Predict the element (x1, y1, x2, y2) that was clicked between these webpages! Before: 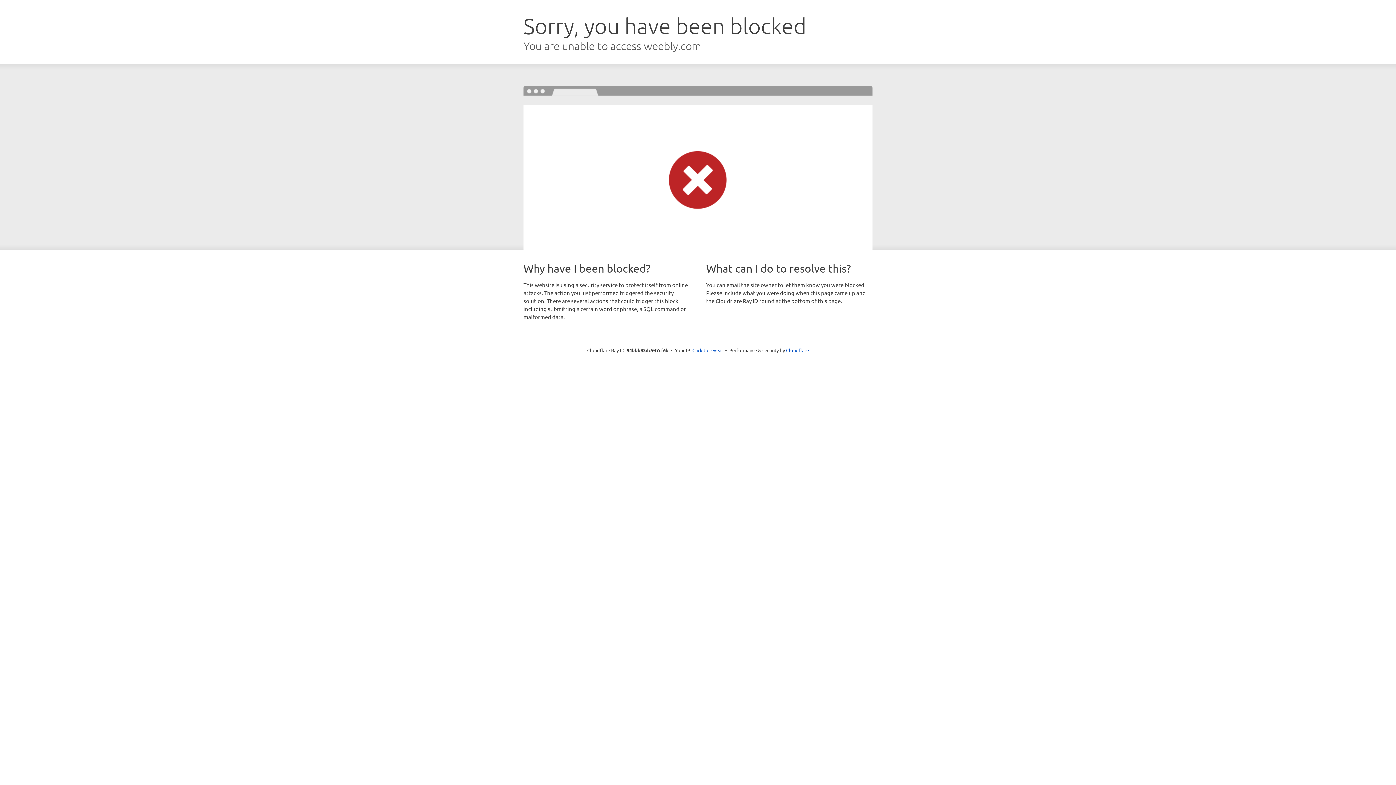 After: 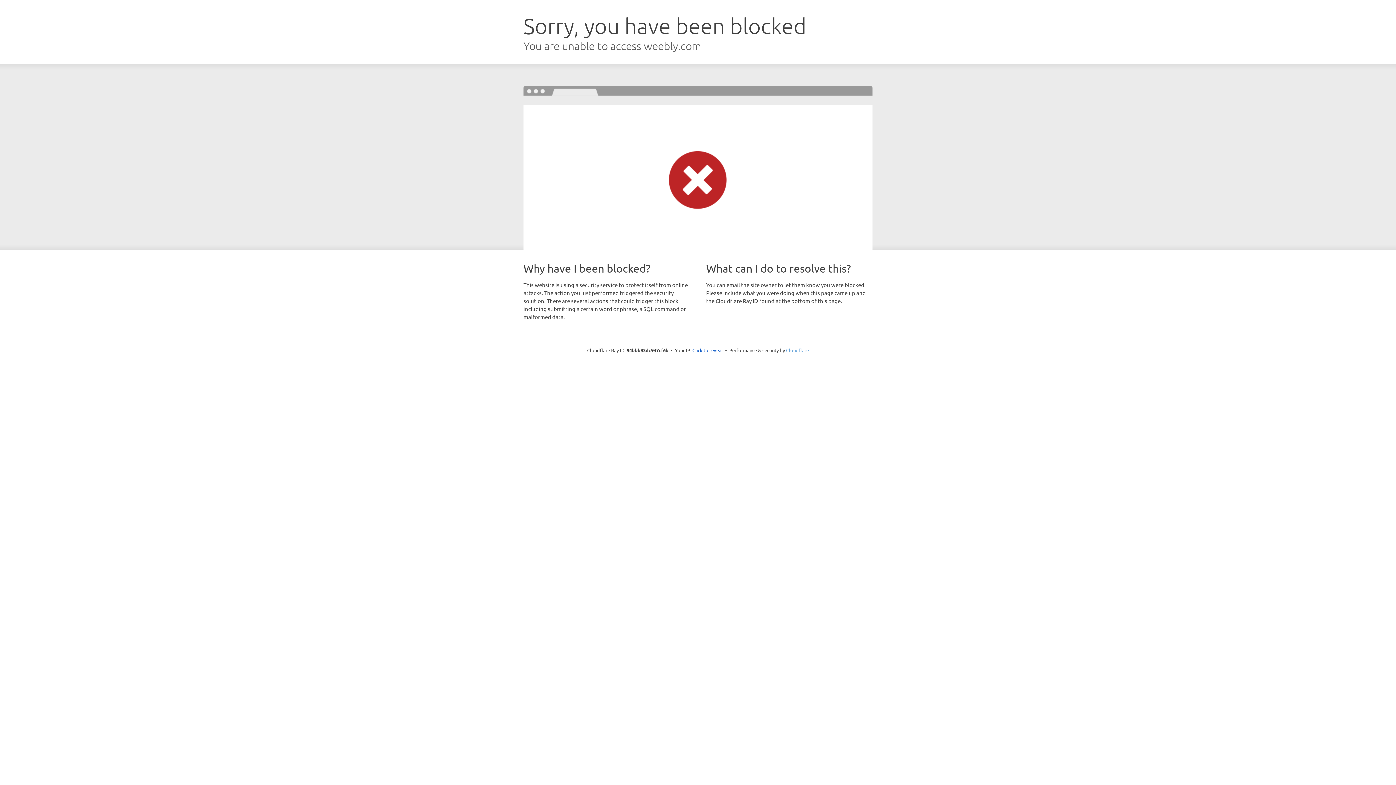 Action: bbox: (786, 347, 809, 353) label: Cloudflare